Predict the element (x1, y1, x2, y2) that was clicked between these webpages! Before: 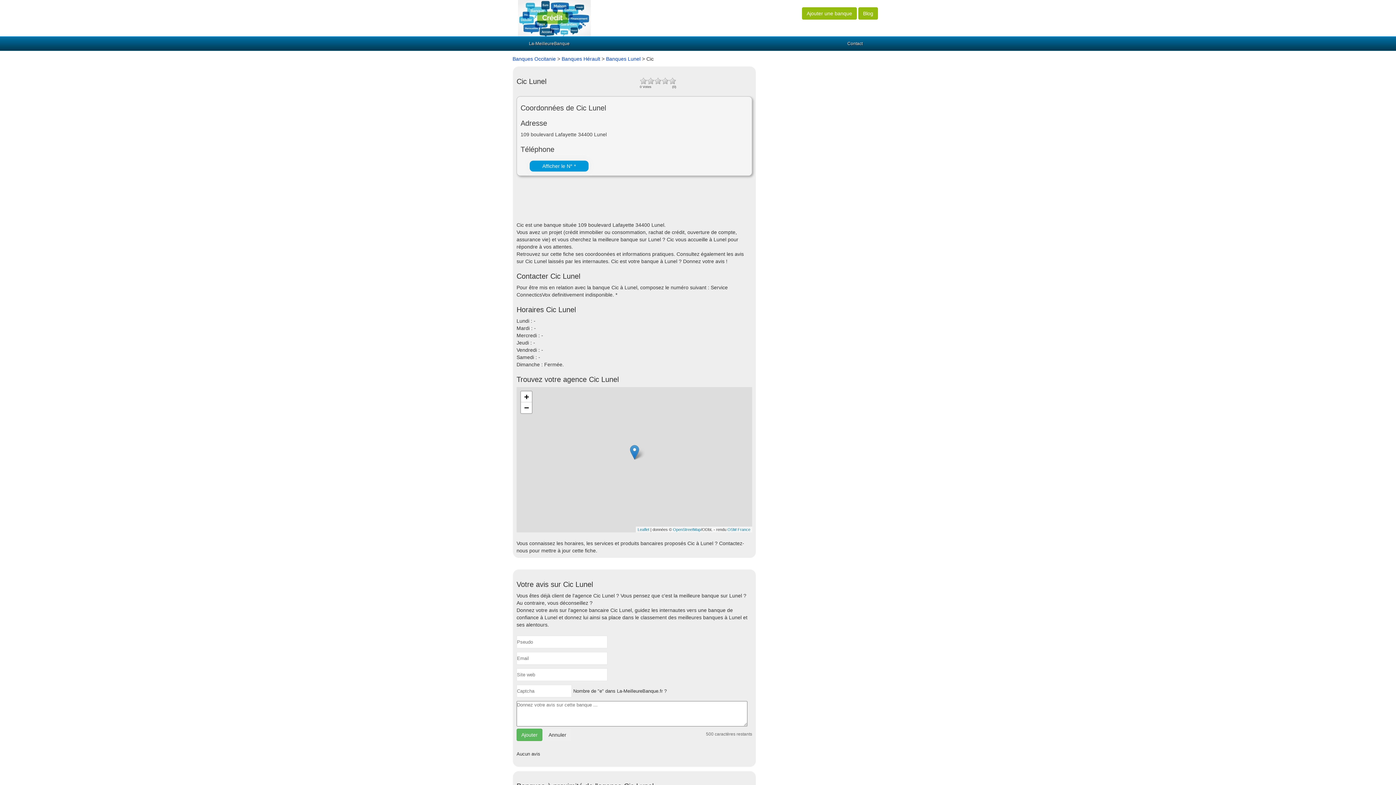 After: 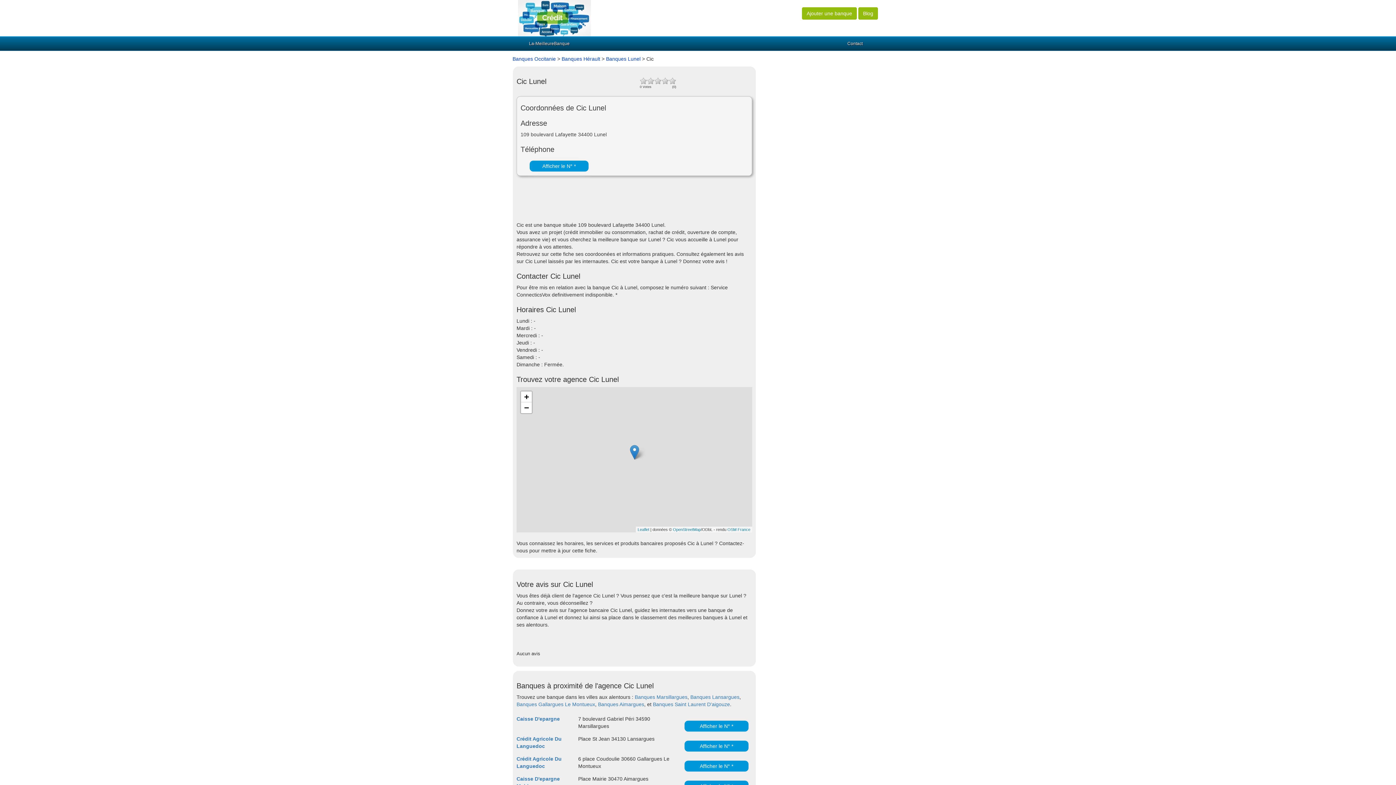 Action: label: Annuler bbox: (544, 729, 571, 741)